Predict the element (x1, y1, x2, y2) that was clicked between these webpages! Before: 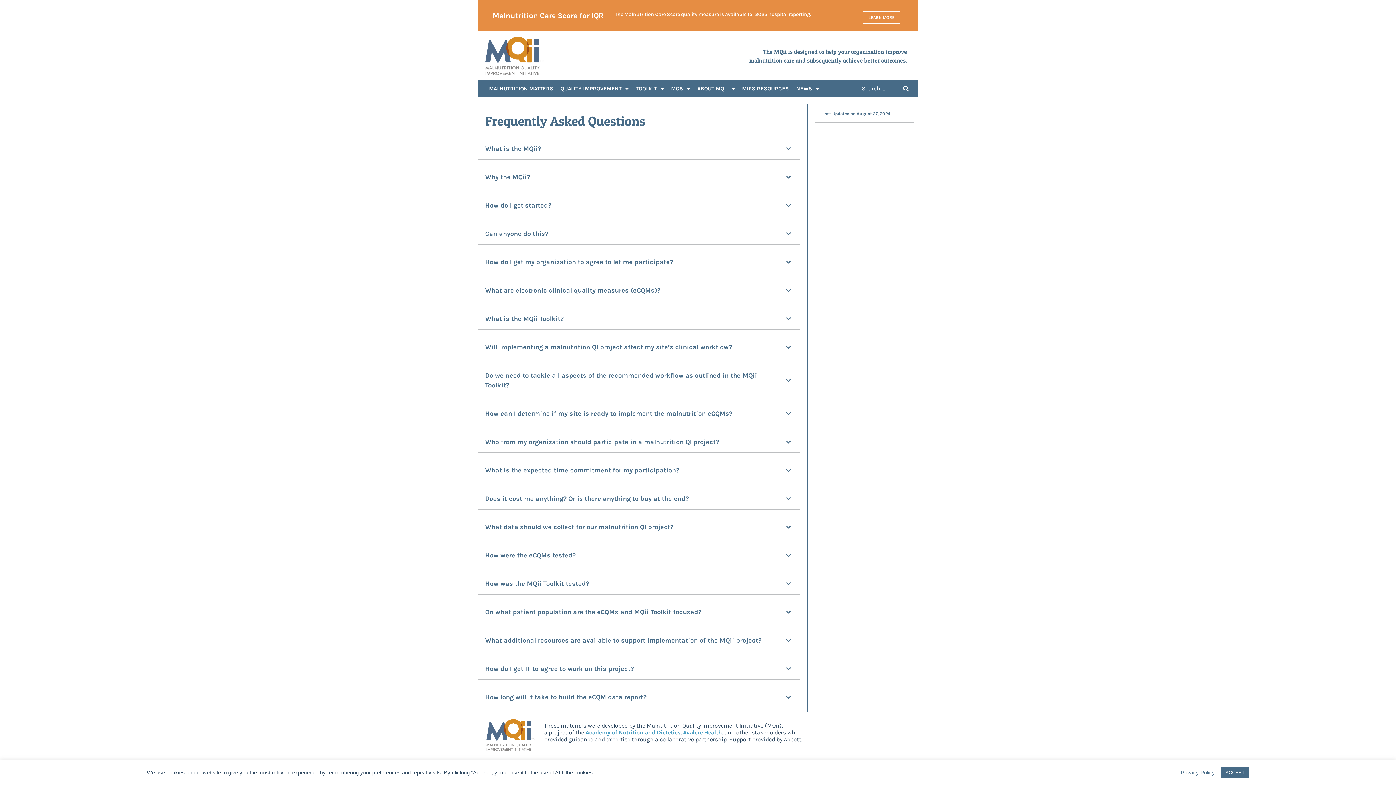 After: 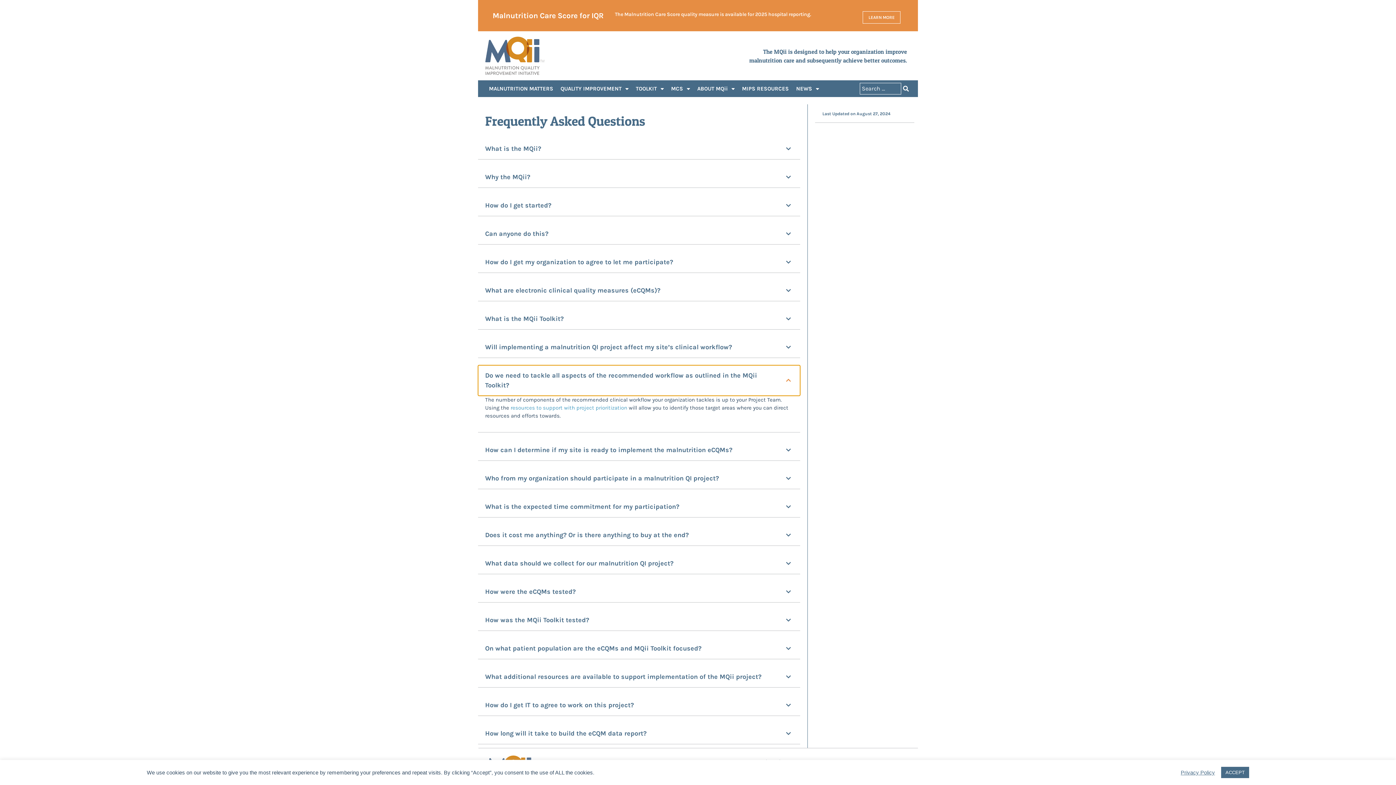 Action: bbox: (478, 365, 800, 395) label: Do we need to tackle all aspects of the recommended workflow as outlined in the MQii Toolkit?